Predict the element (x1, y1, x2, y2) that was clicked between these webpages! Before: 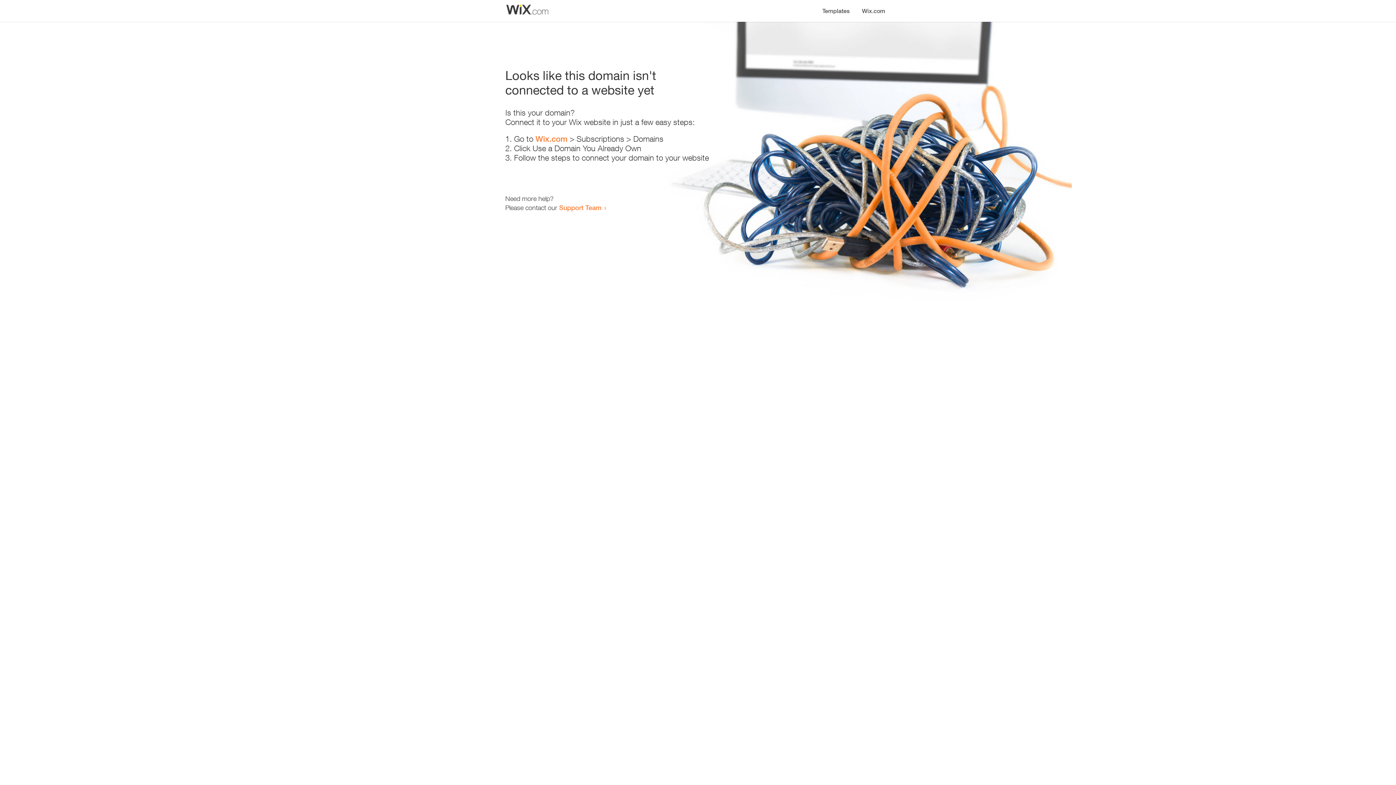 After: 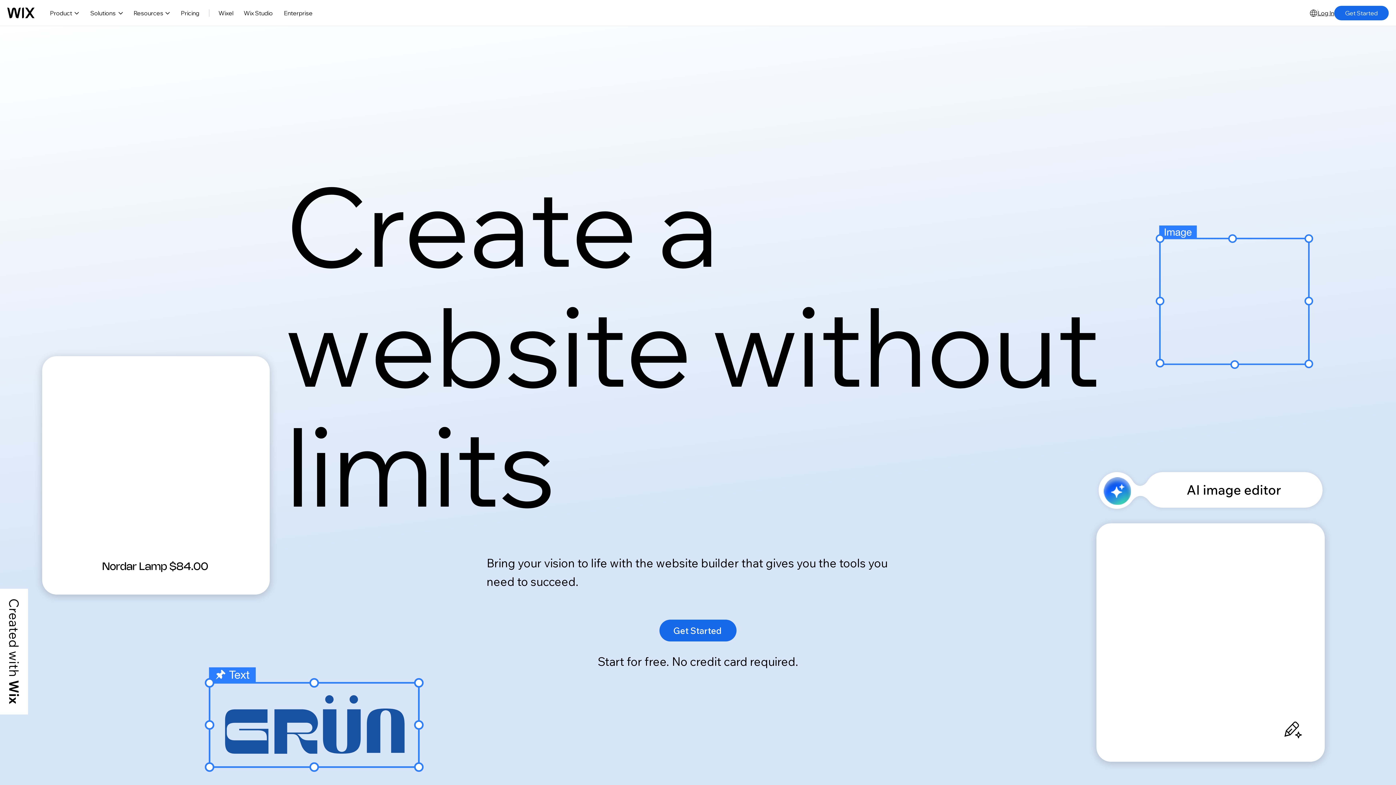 Action: label: Wix.com bbox: (856, 0, 890, 14)